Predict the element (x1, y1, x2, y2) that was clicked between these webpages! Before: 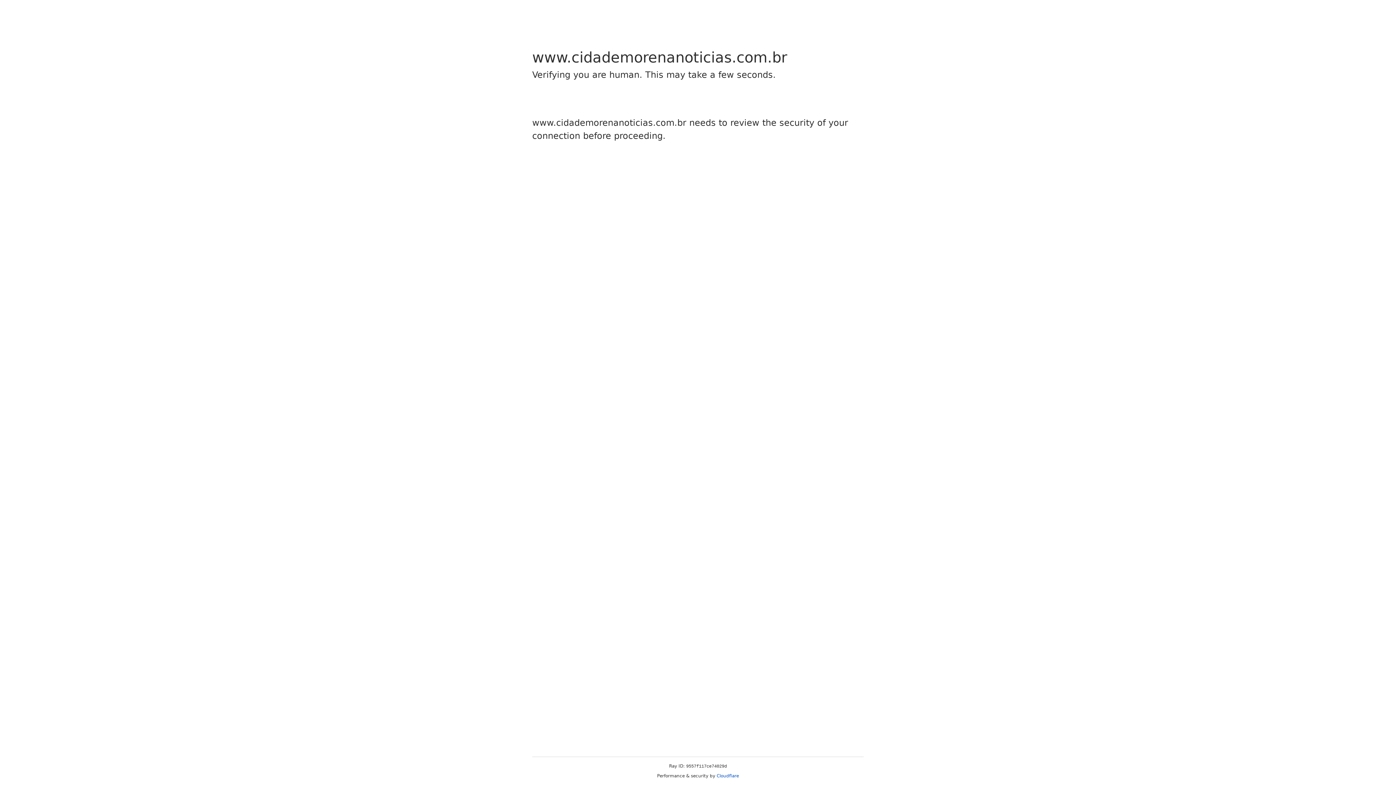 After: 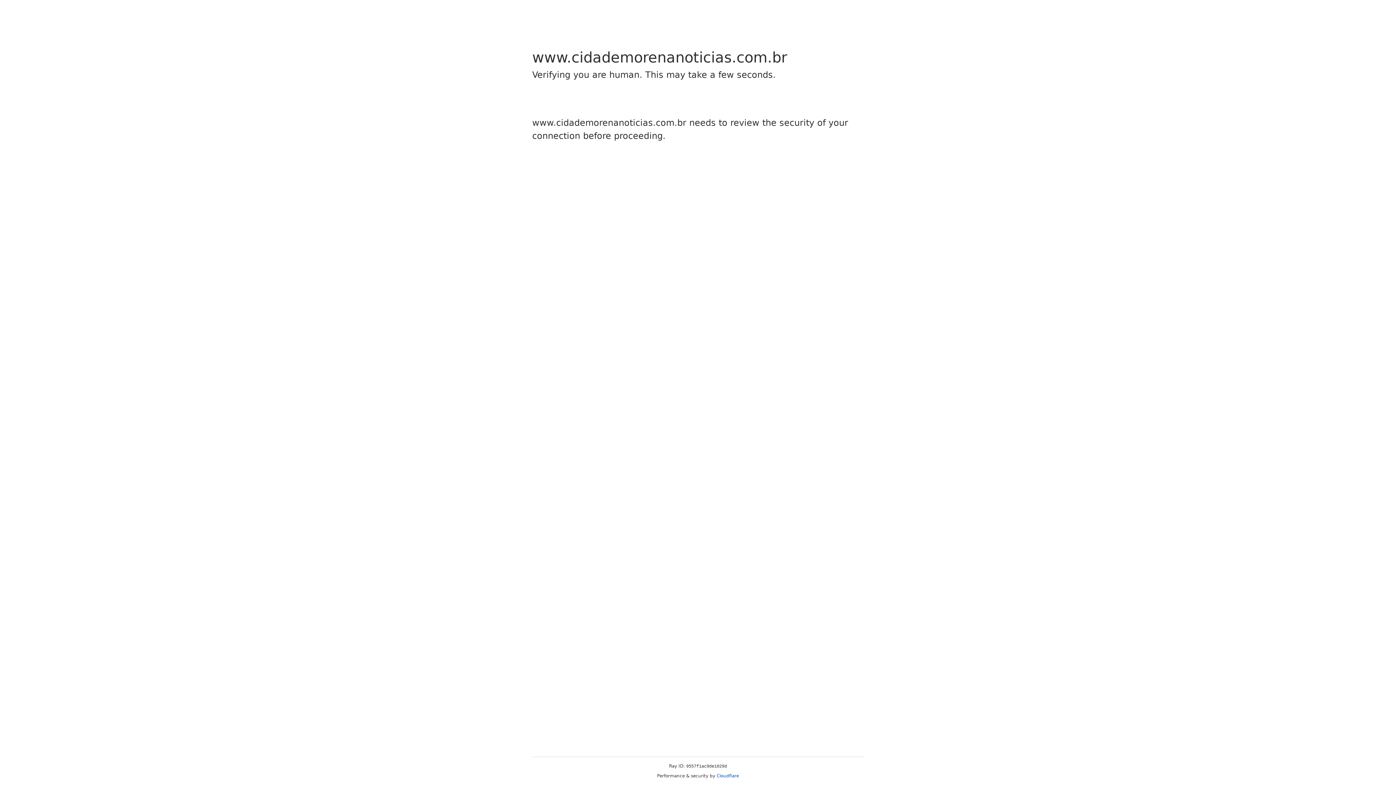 Action: bbox: (716, 773, 739, 778) label: Cloudflare